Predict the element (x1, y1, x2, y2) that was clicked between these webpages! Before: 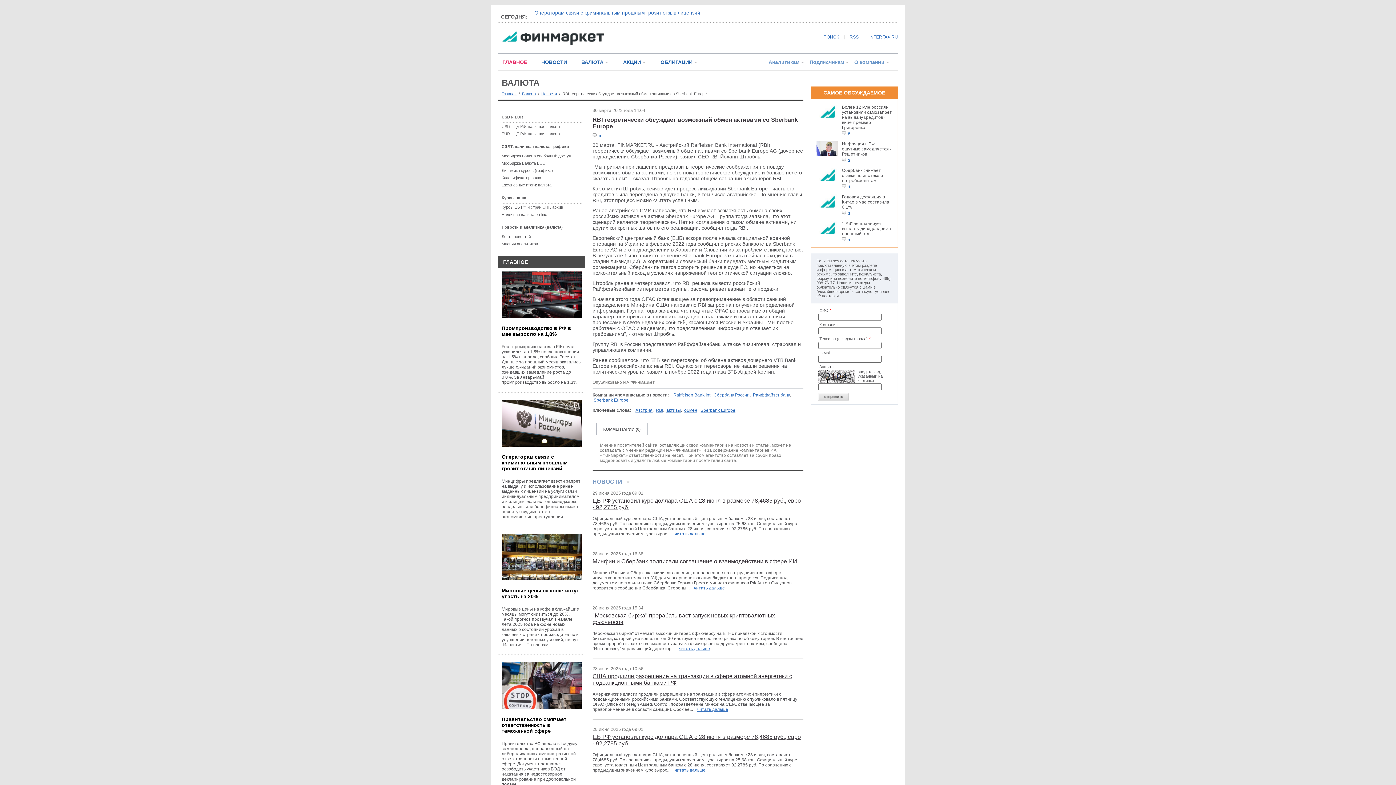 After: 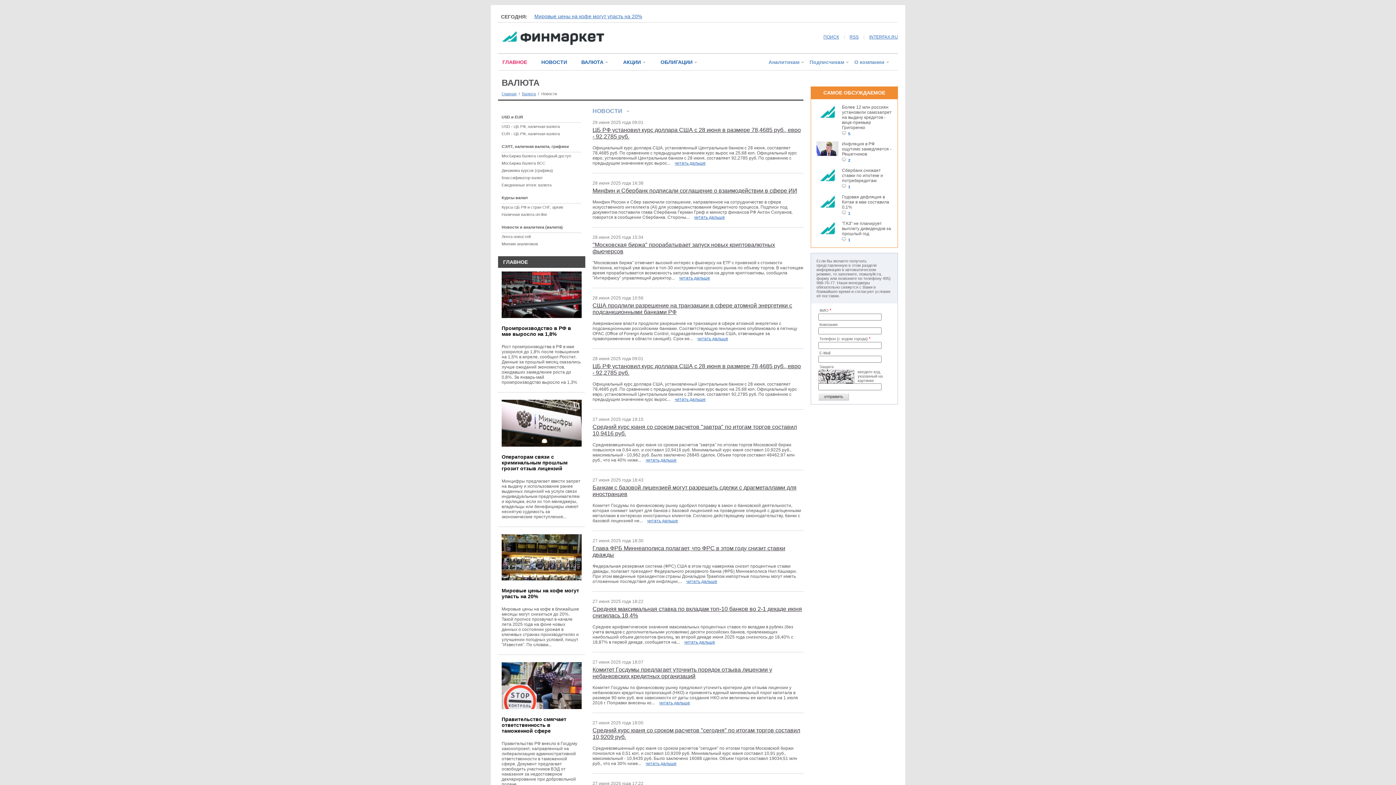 Action: label: НОВОСТИ bbox: (592, 478, 622, 485)